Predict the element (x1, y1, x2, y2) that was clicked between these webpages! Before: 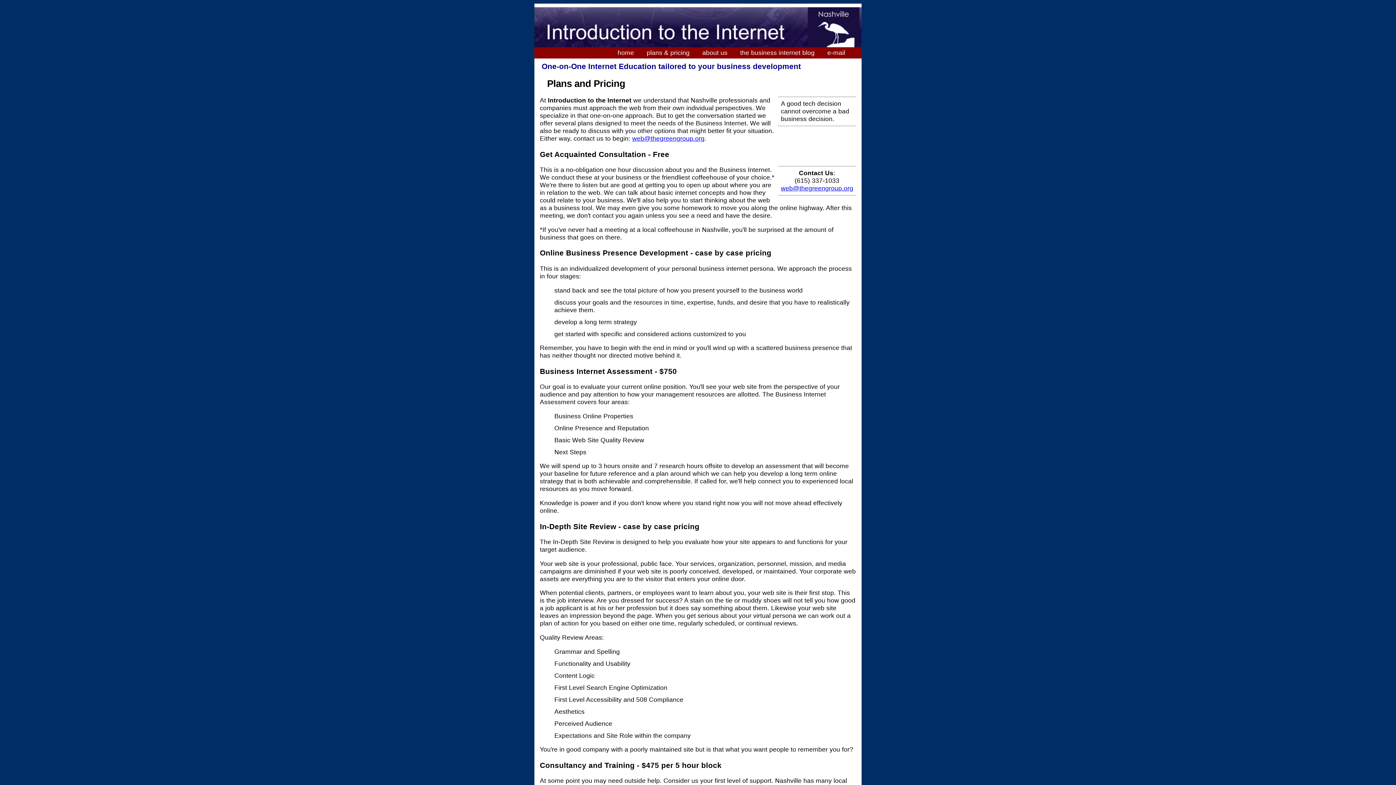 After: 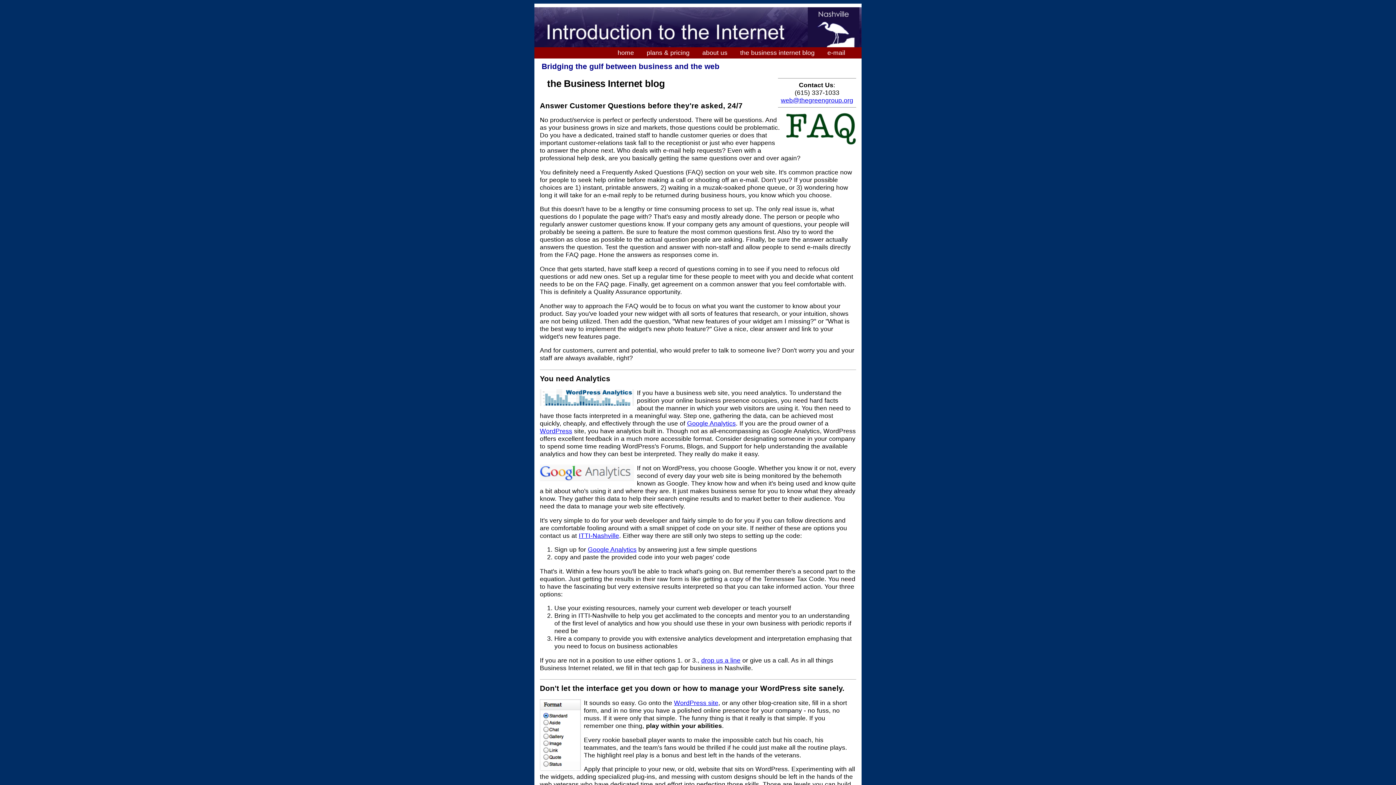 Action: label: the business internet blog bbox: (734, 47, 820, 58)